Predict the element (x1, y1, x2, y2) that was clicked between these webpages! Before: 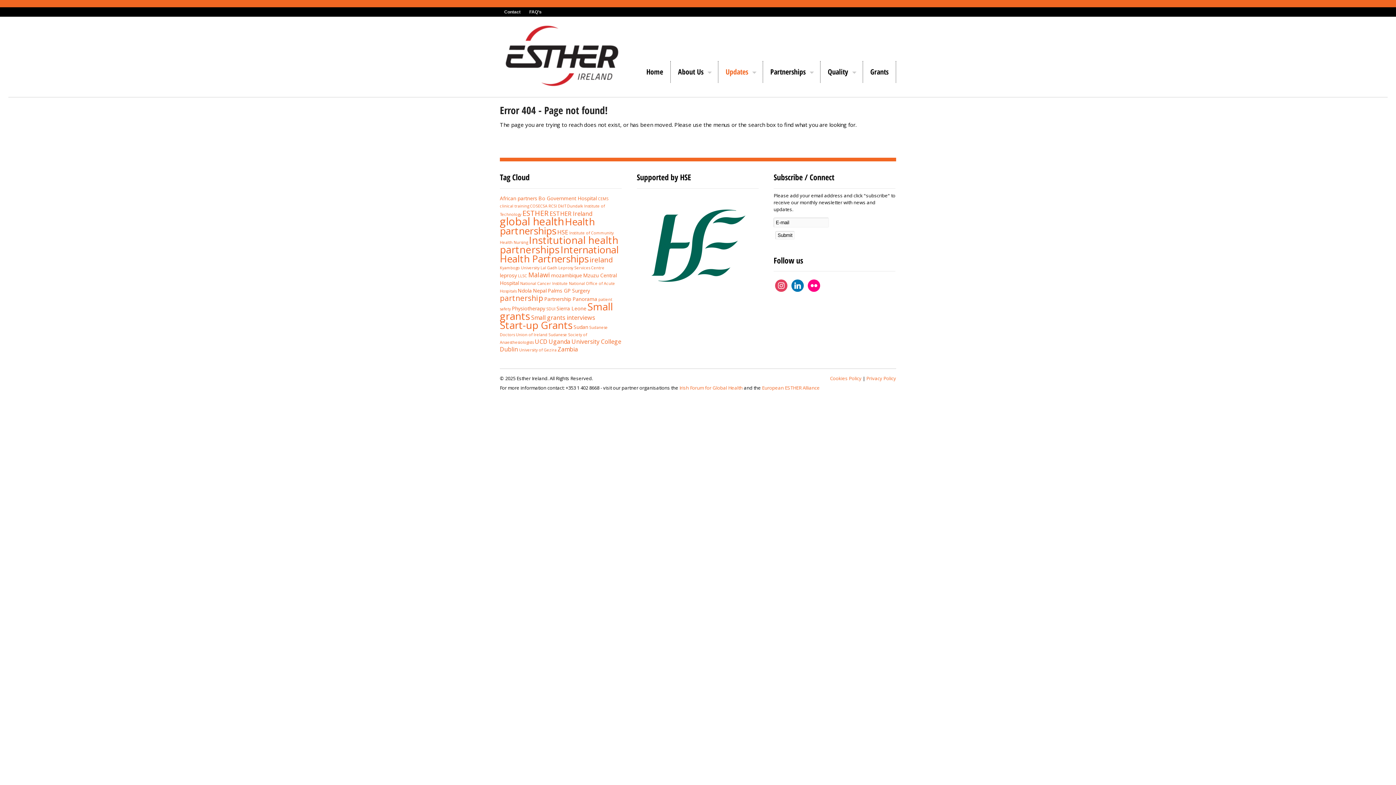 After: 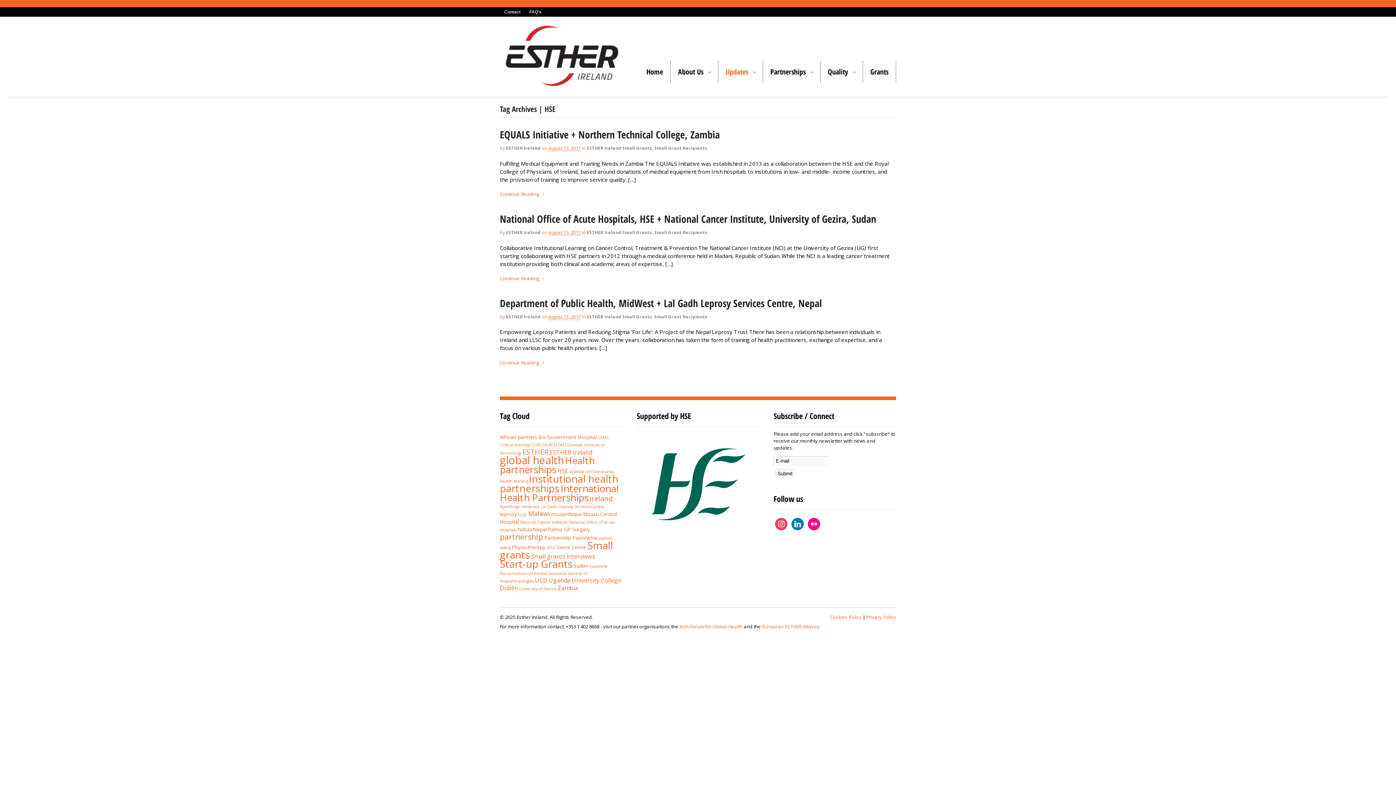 Action: label: HSE (3 items) bbox: (557, 228, 568, 236)